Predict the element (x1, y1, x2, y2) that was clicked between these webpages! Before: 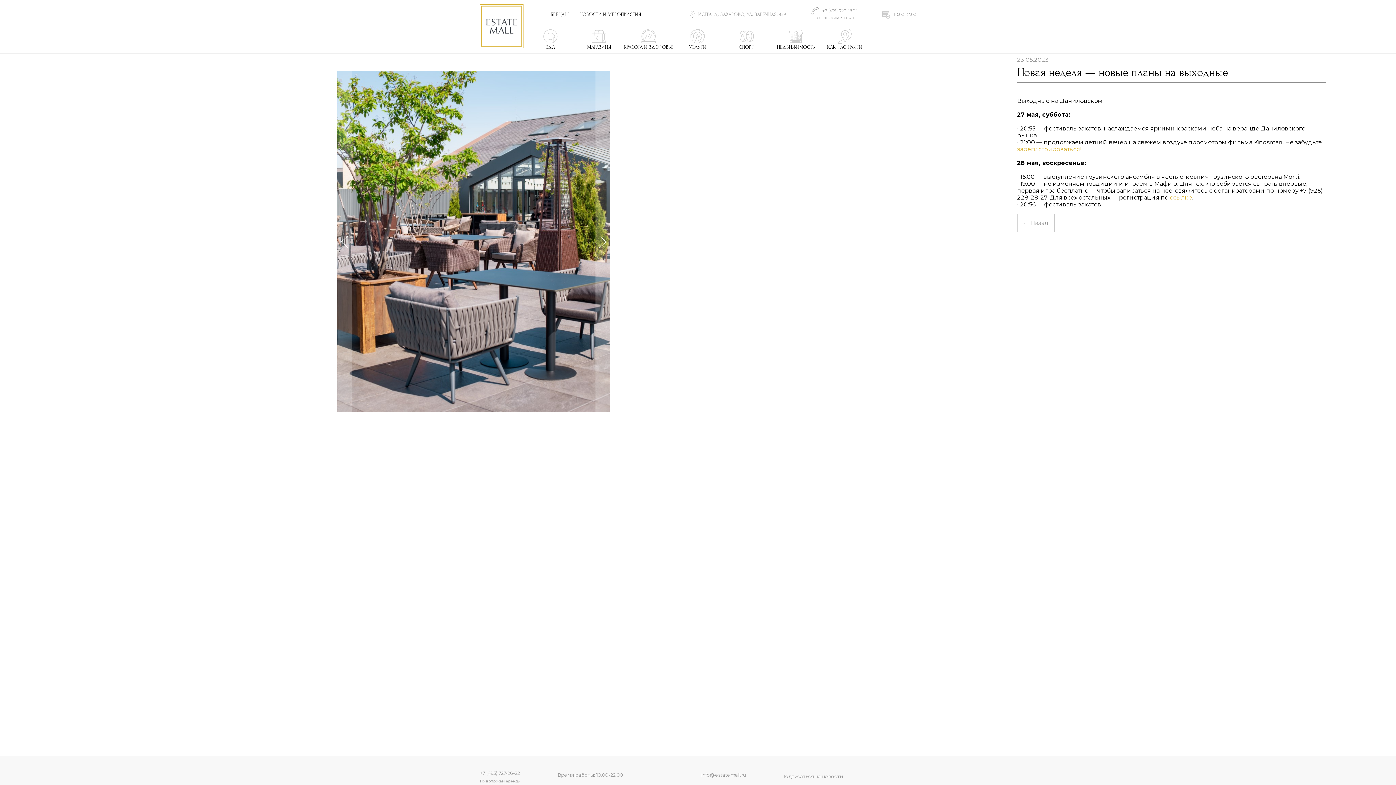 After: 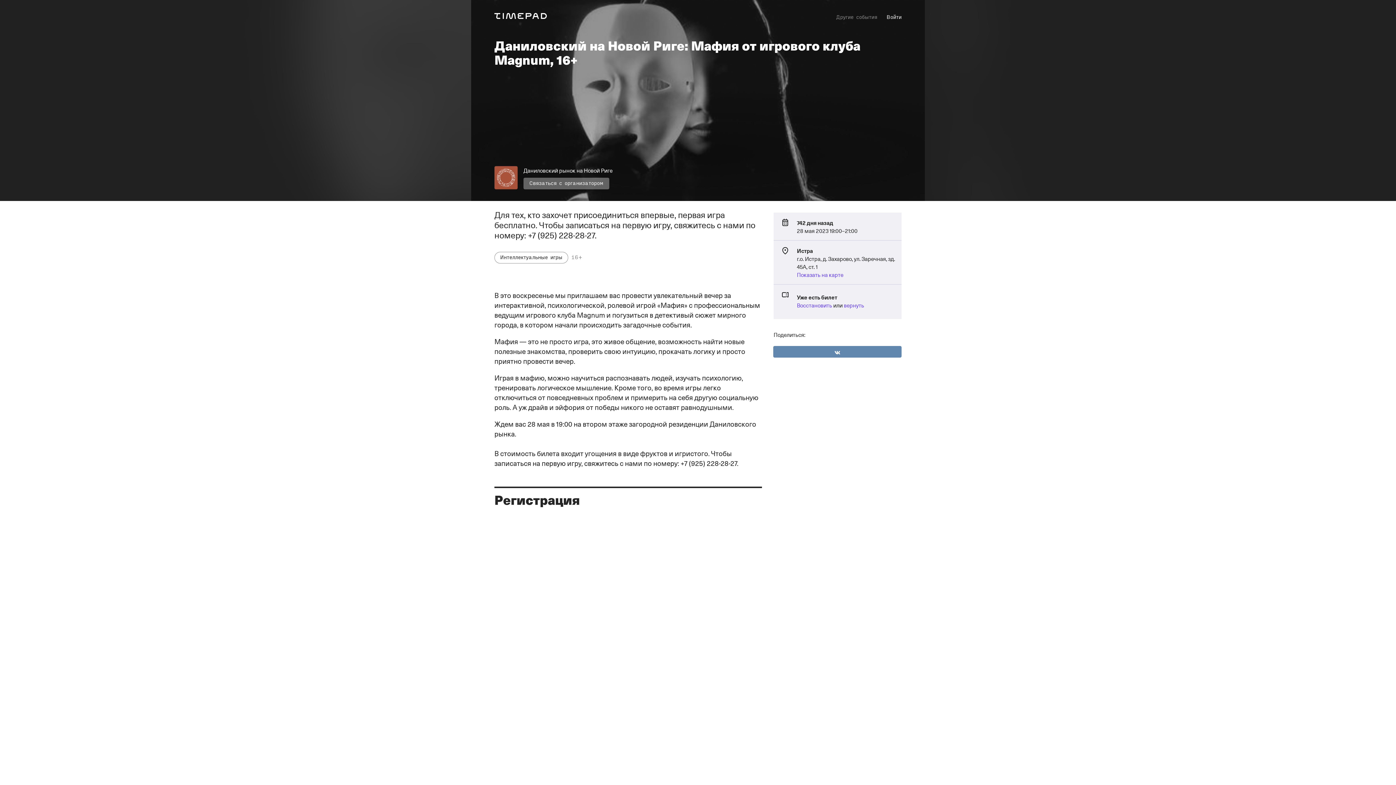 Action: label: ссылке bbox: (1170, 194, 1192, 201)